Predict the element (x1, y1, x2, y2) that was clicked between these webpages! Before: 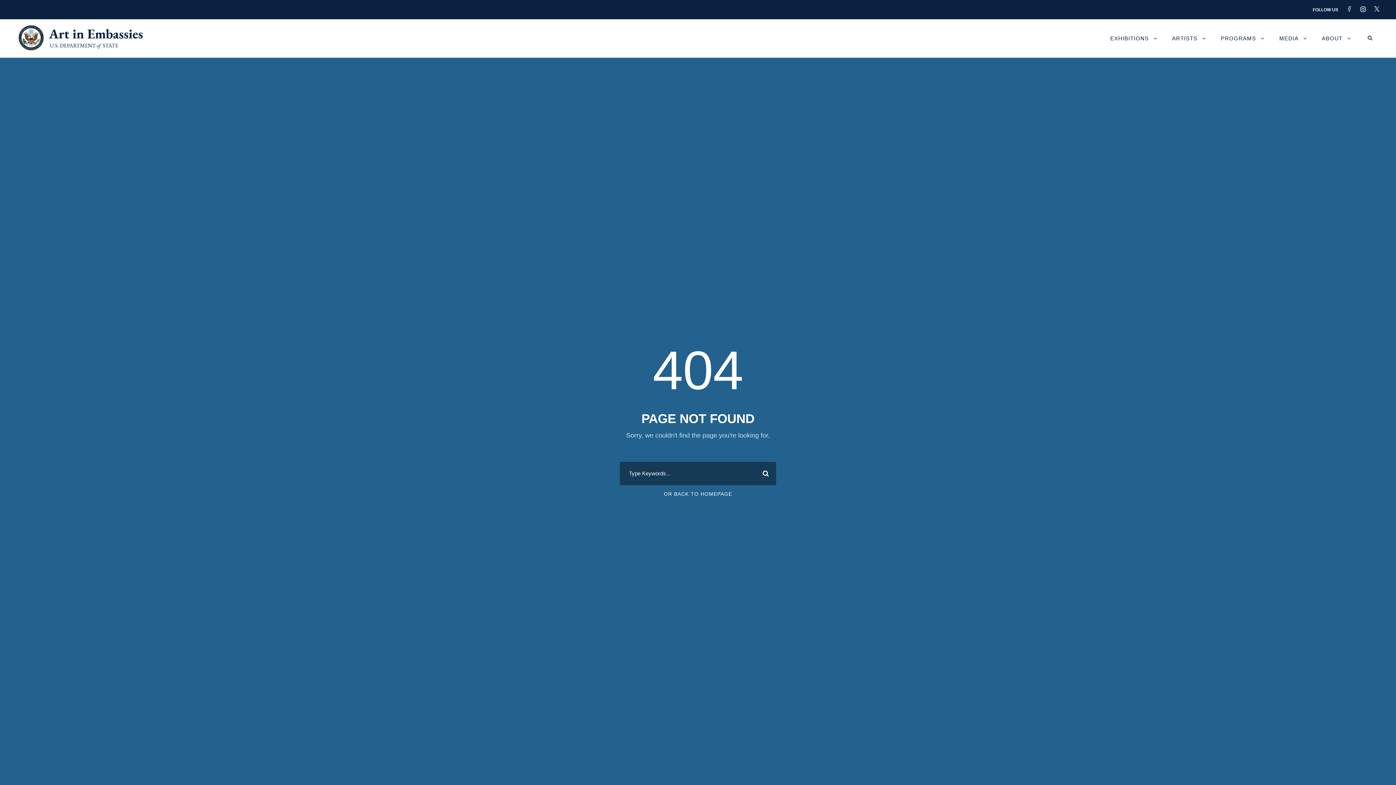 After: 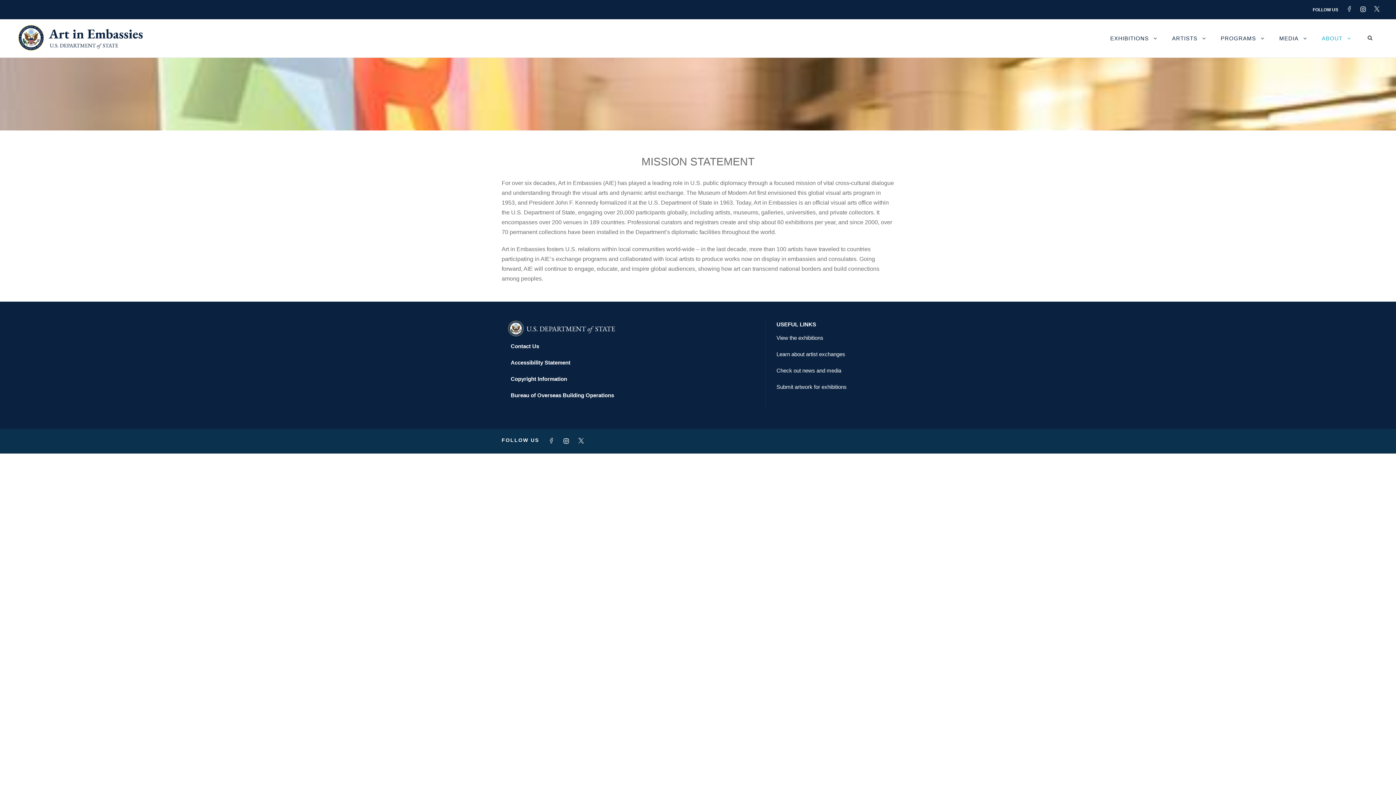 Action: label: ABOUT bbox: (1322, 33, 1351, 57)